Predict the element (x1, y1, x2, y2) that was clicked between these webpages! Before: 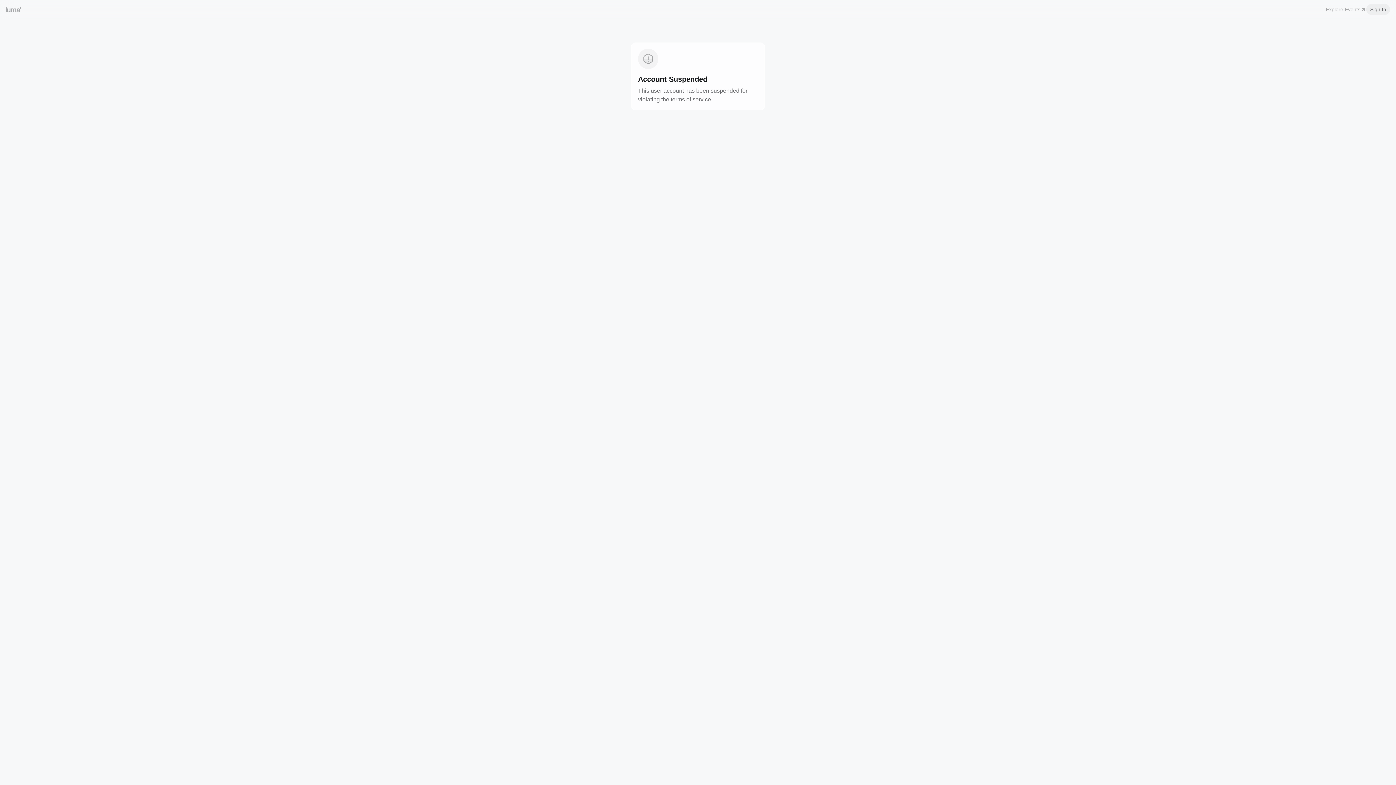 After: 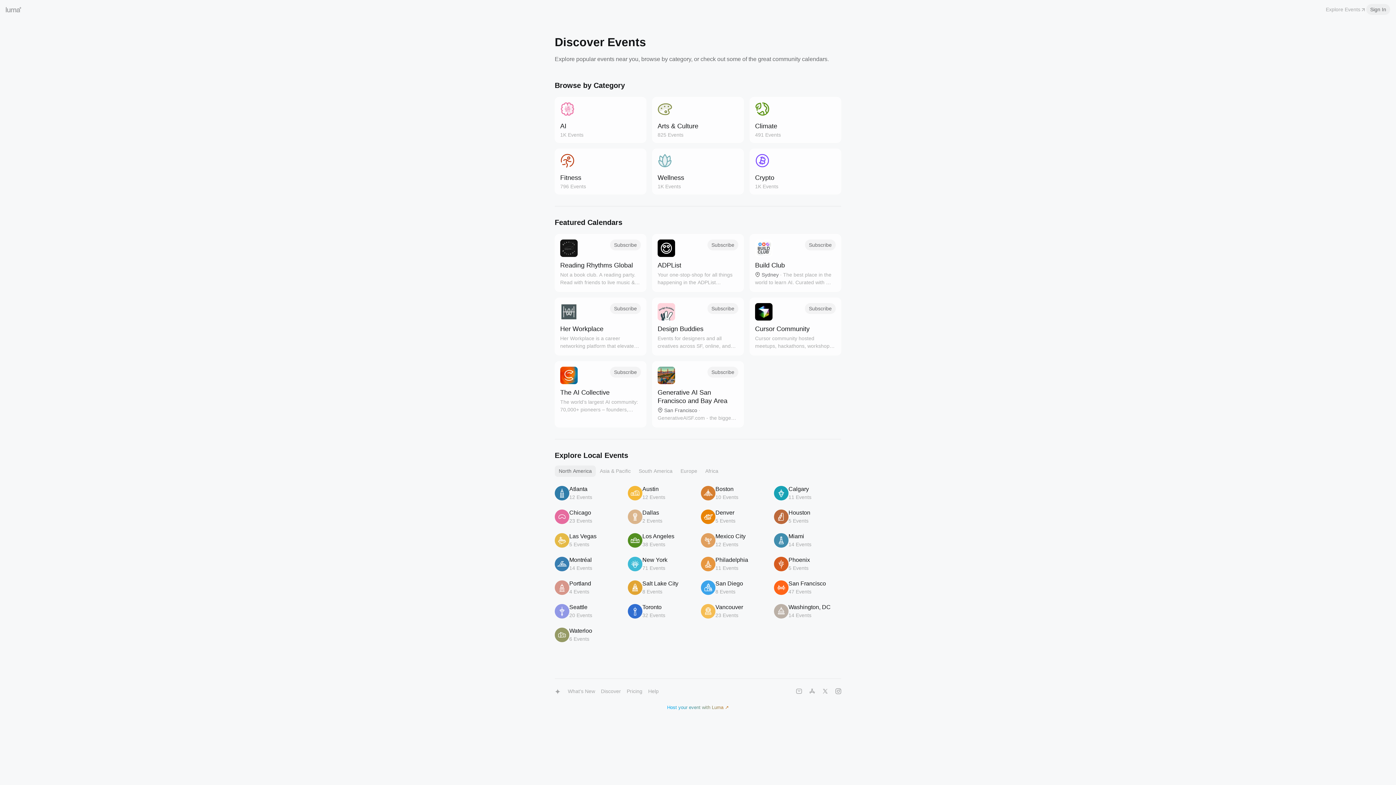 Action: bbox: (1326, 5, 1366, 13) label: Explore Events